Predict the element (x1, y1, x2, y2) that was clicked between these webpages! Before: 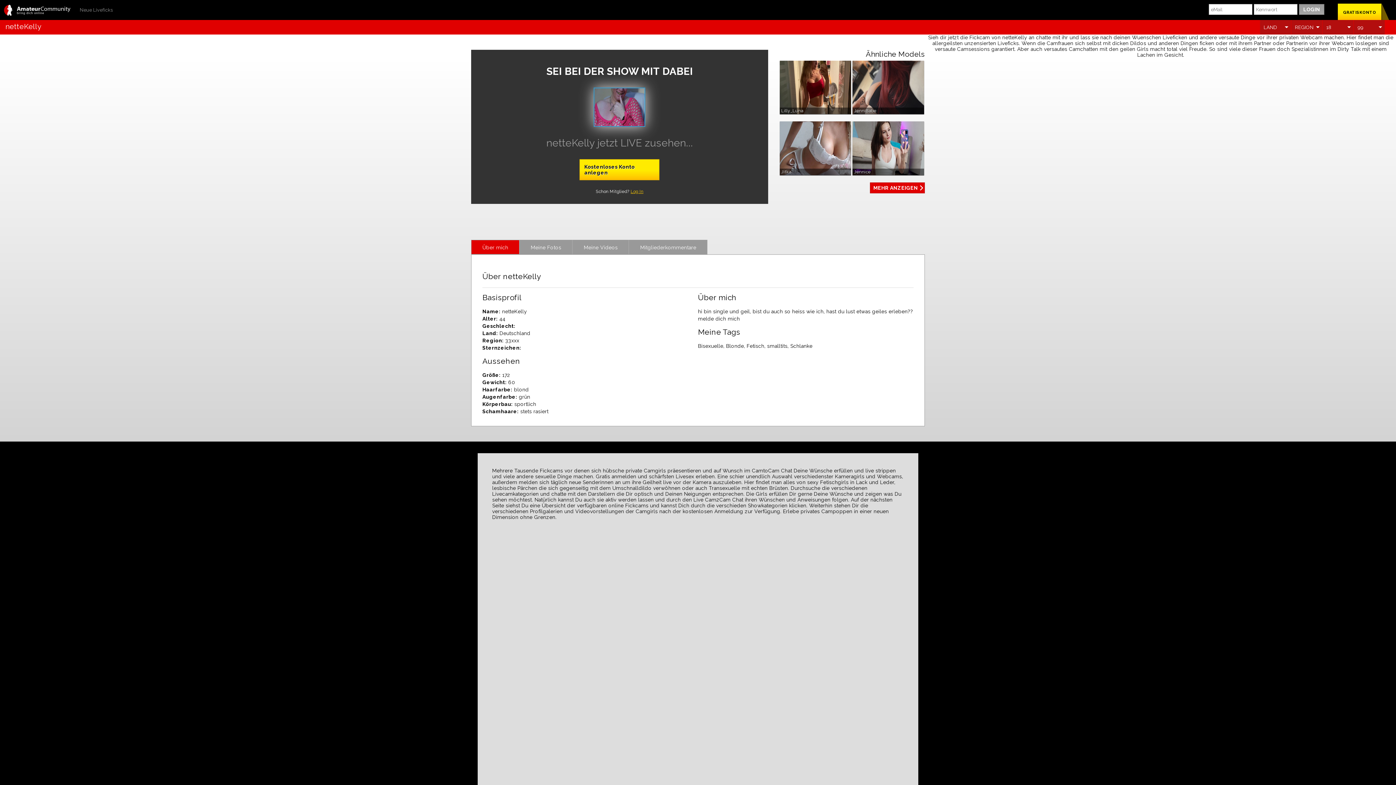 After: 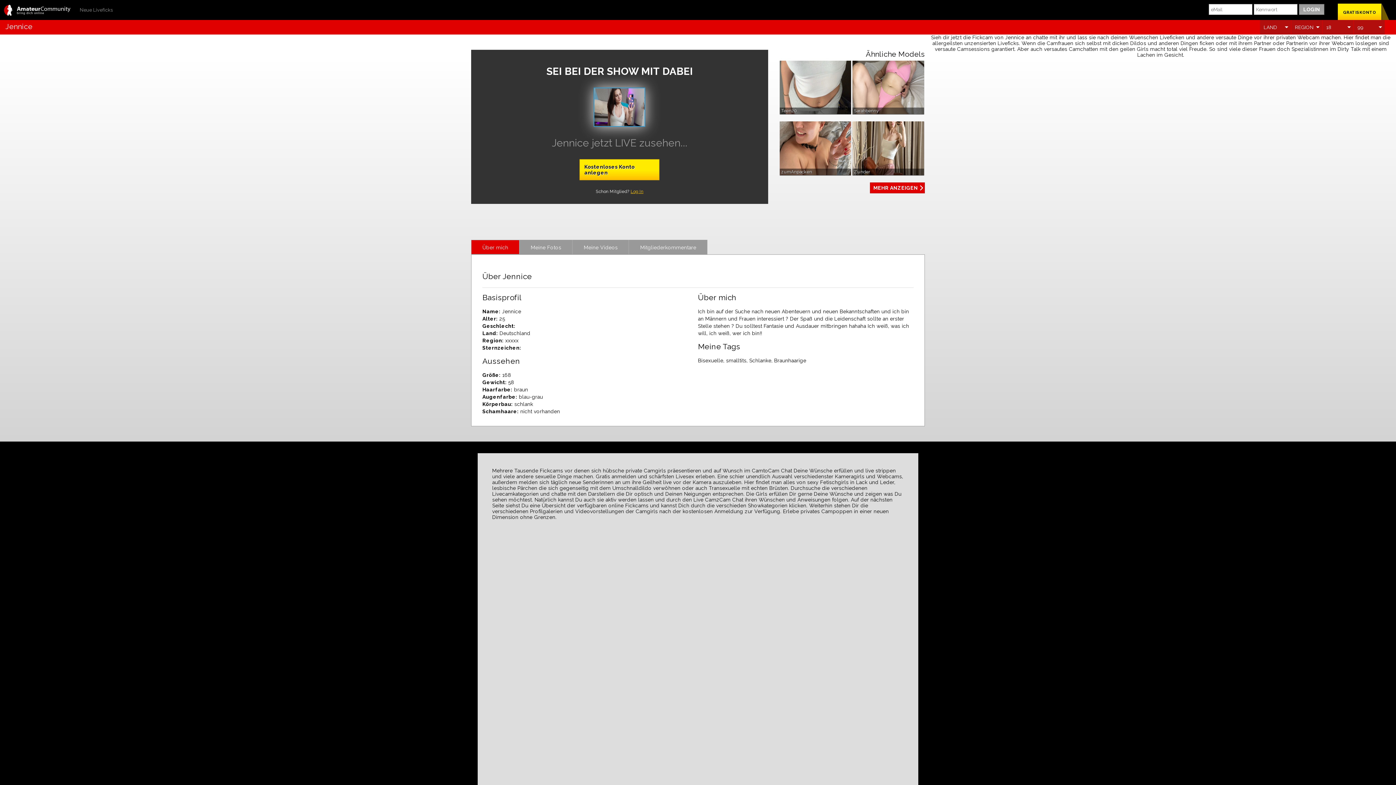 Action: bbox: (852, 121, 924, 175) label: Jennice